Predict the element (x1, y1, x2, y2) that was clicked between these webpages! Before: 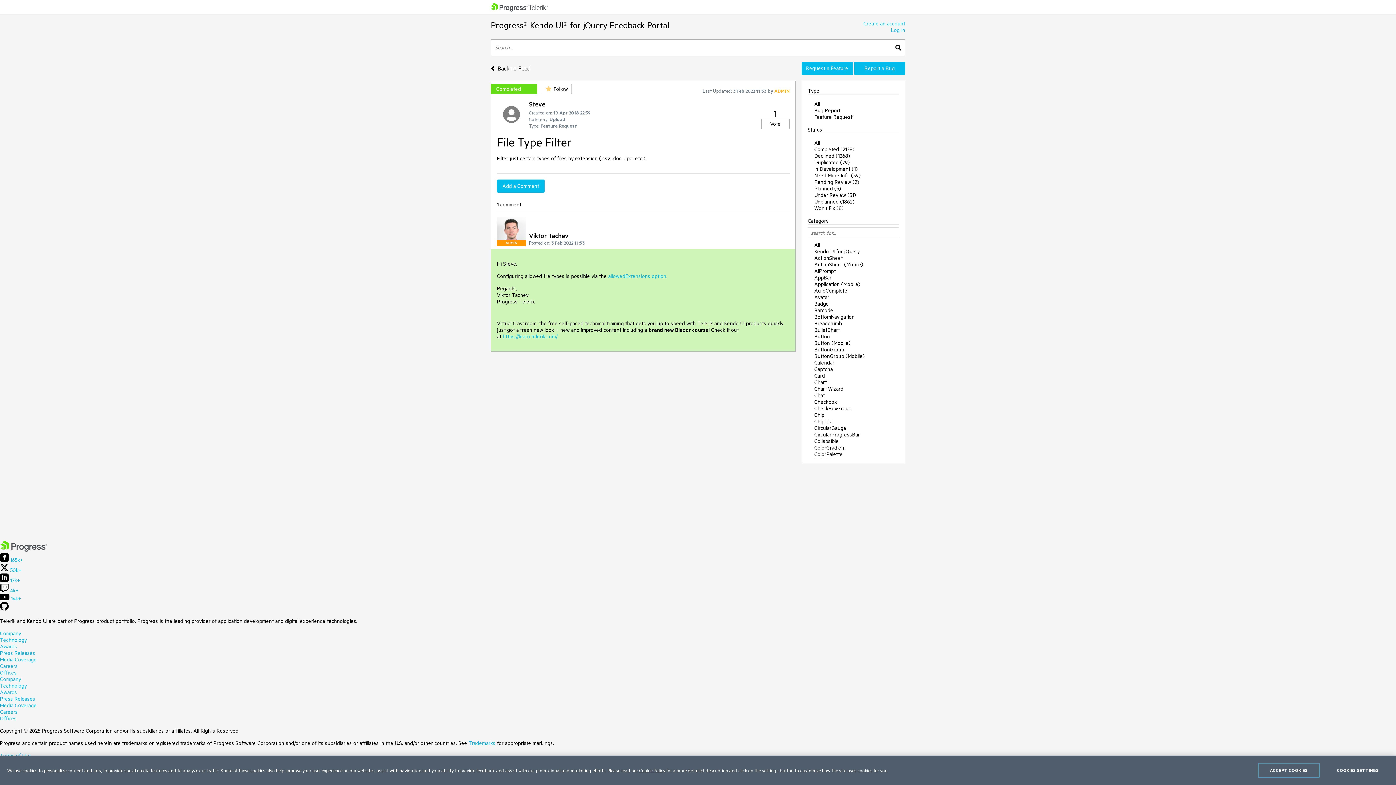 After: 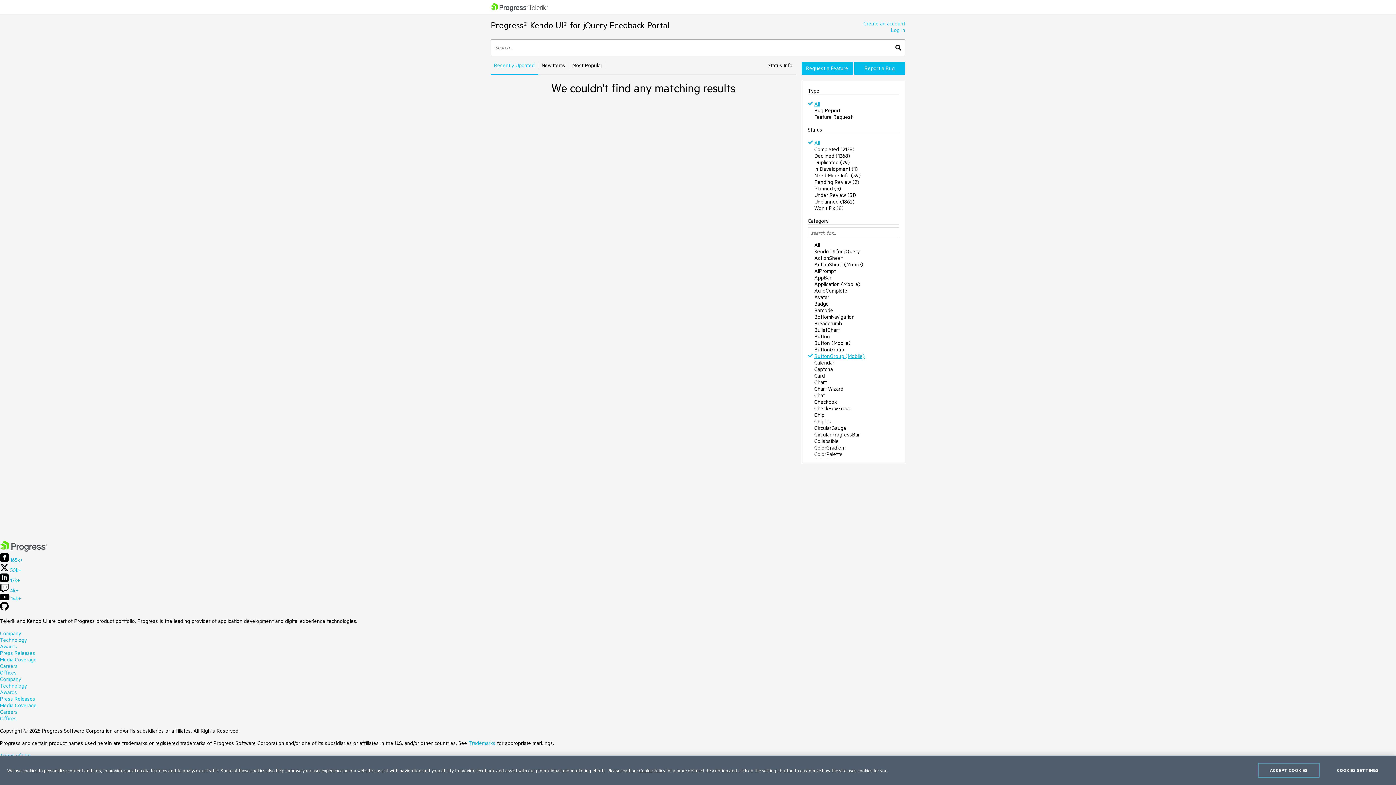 Action: bbox: (814, 351, 865, 361) label: ButtonGroup (Mobile)